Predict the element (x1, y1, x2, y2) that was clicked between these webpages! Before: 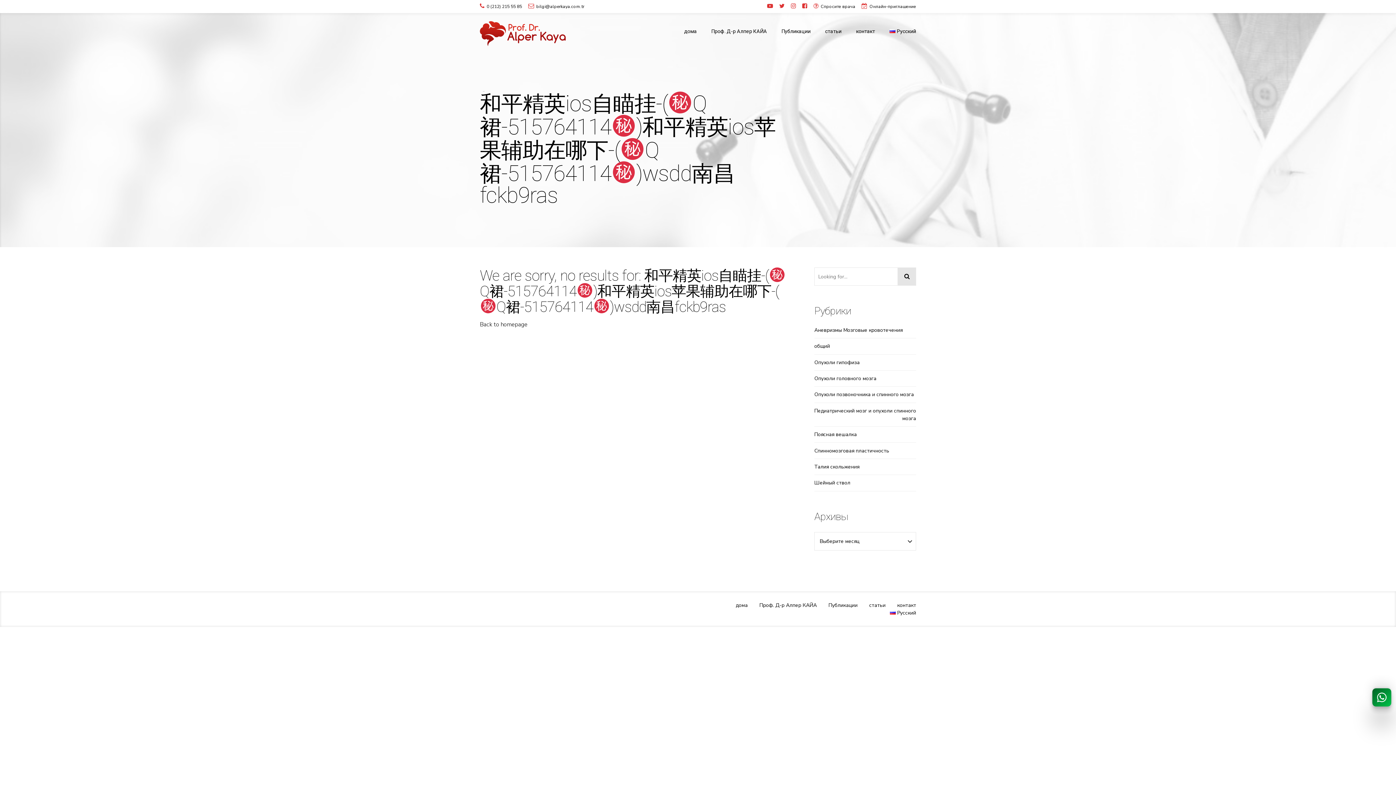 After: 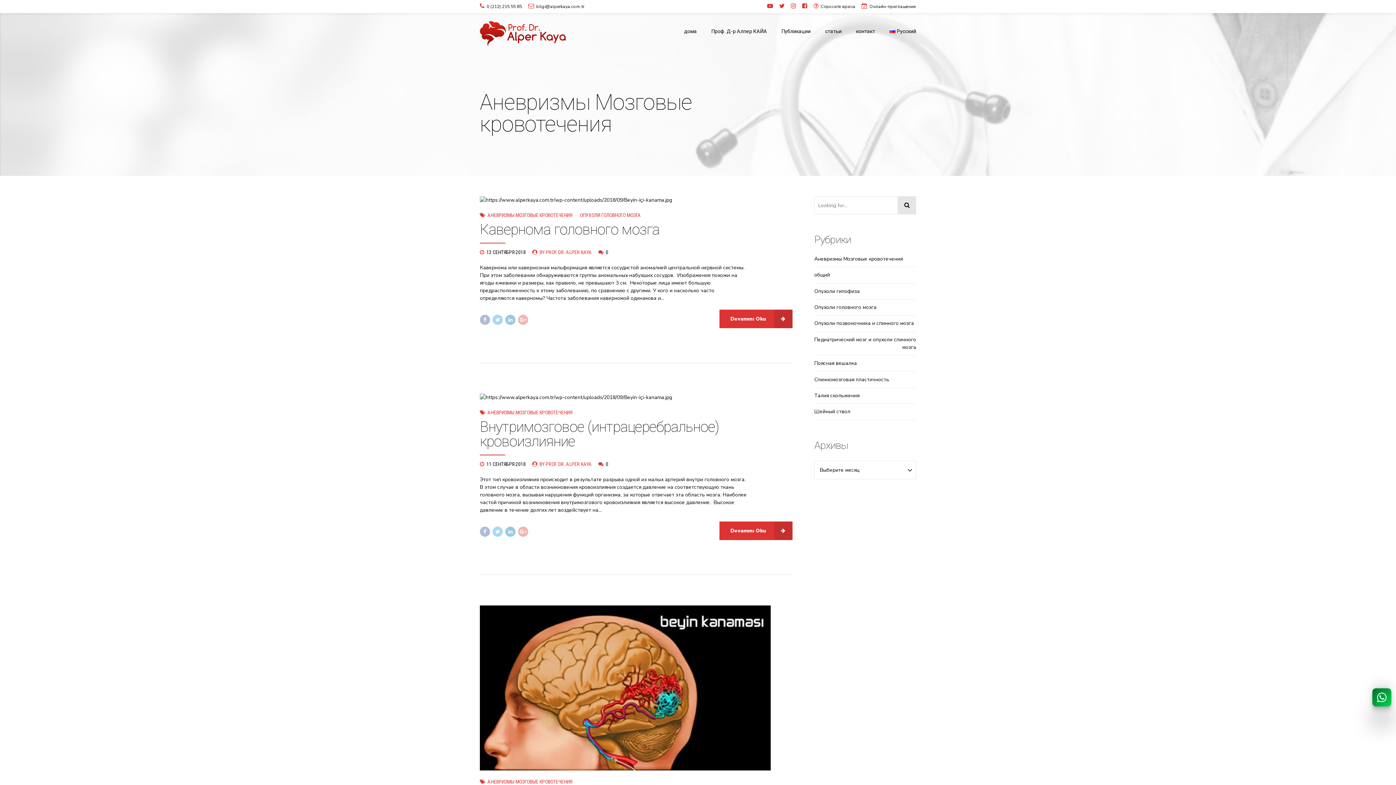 Action: bbox: (814, 326, 902, 334) label: Аневризмы Мозговые кровотечения